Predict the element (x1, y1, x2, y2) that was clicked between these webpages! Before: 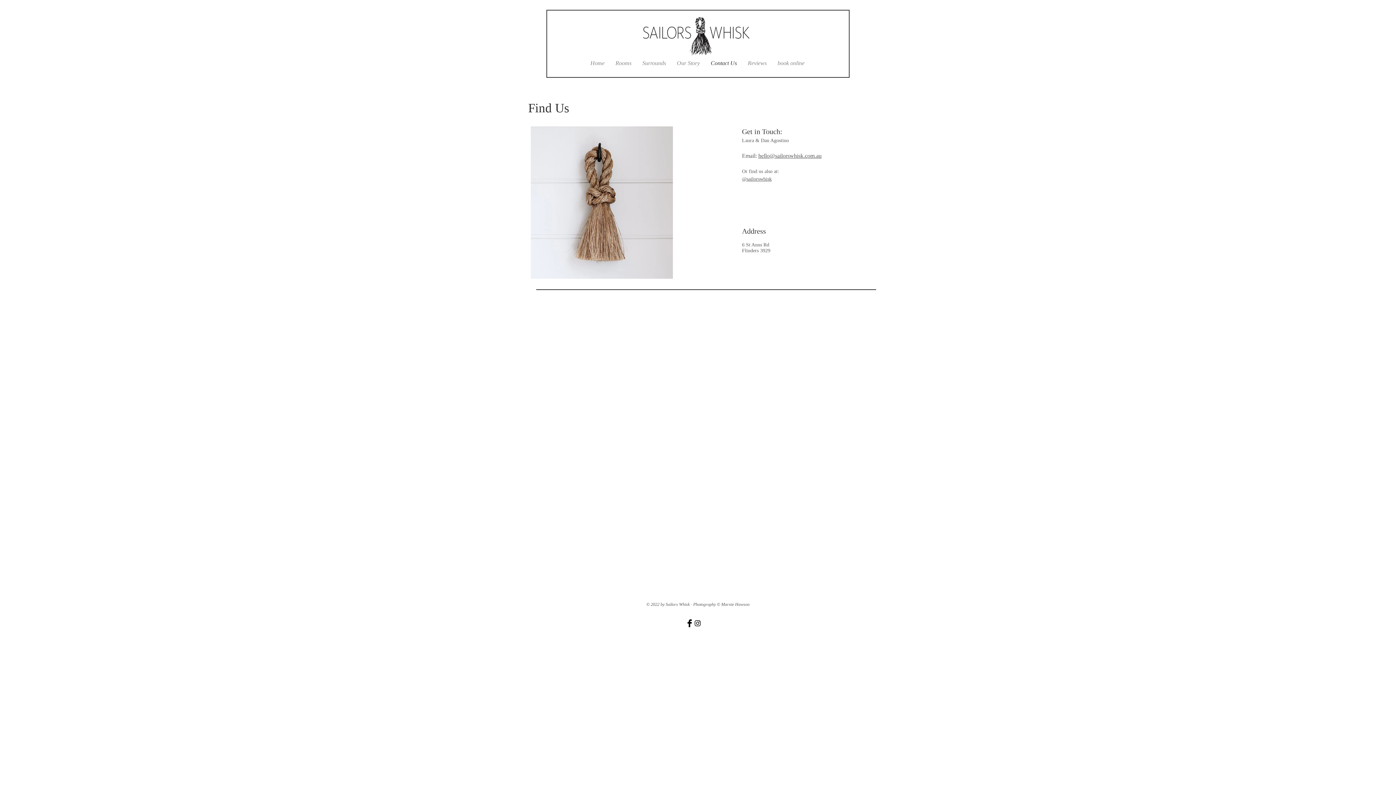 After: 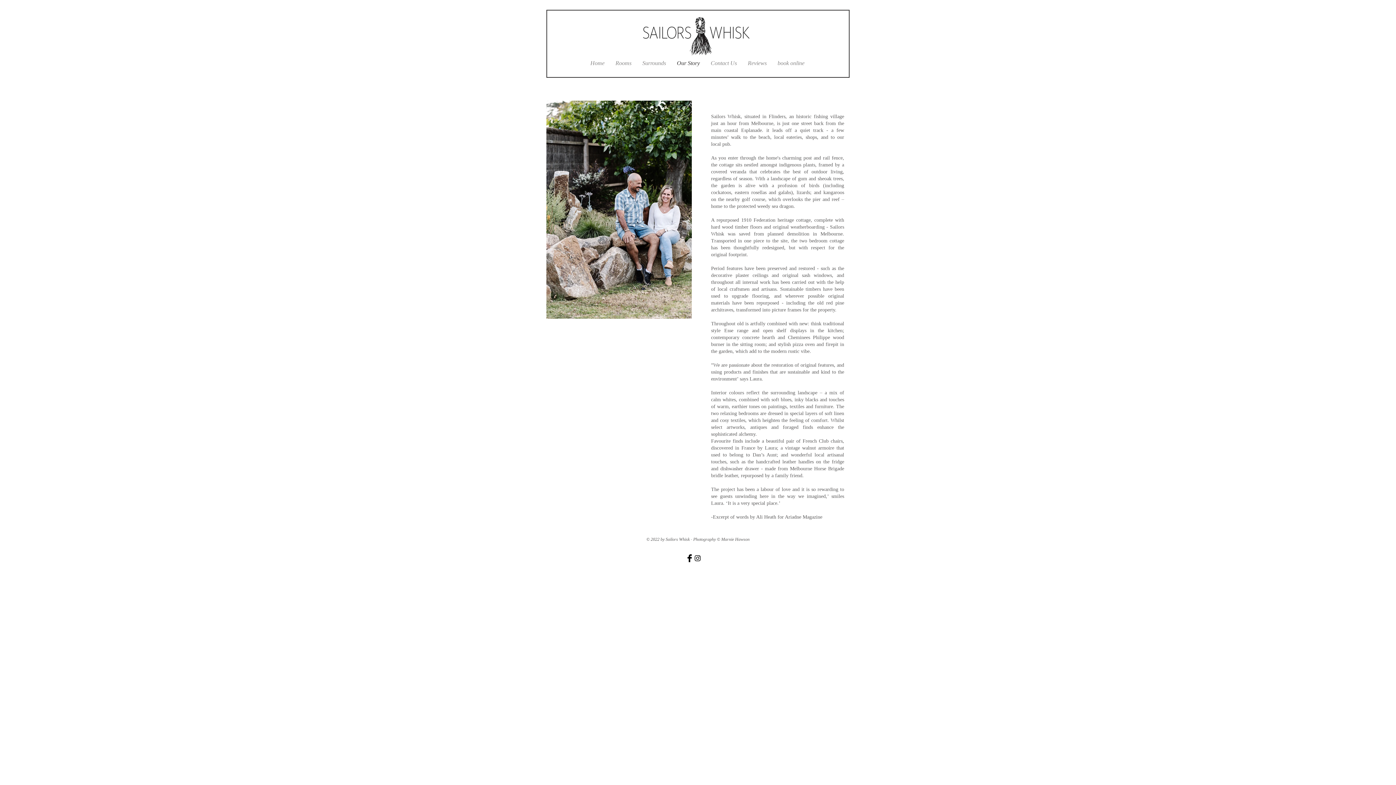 Action: bbox: (671, 57, 705, 69) label: Our Story